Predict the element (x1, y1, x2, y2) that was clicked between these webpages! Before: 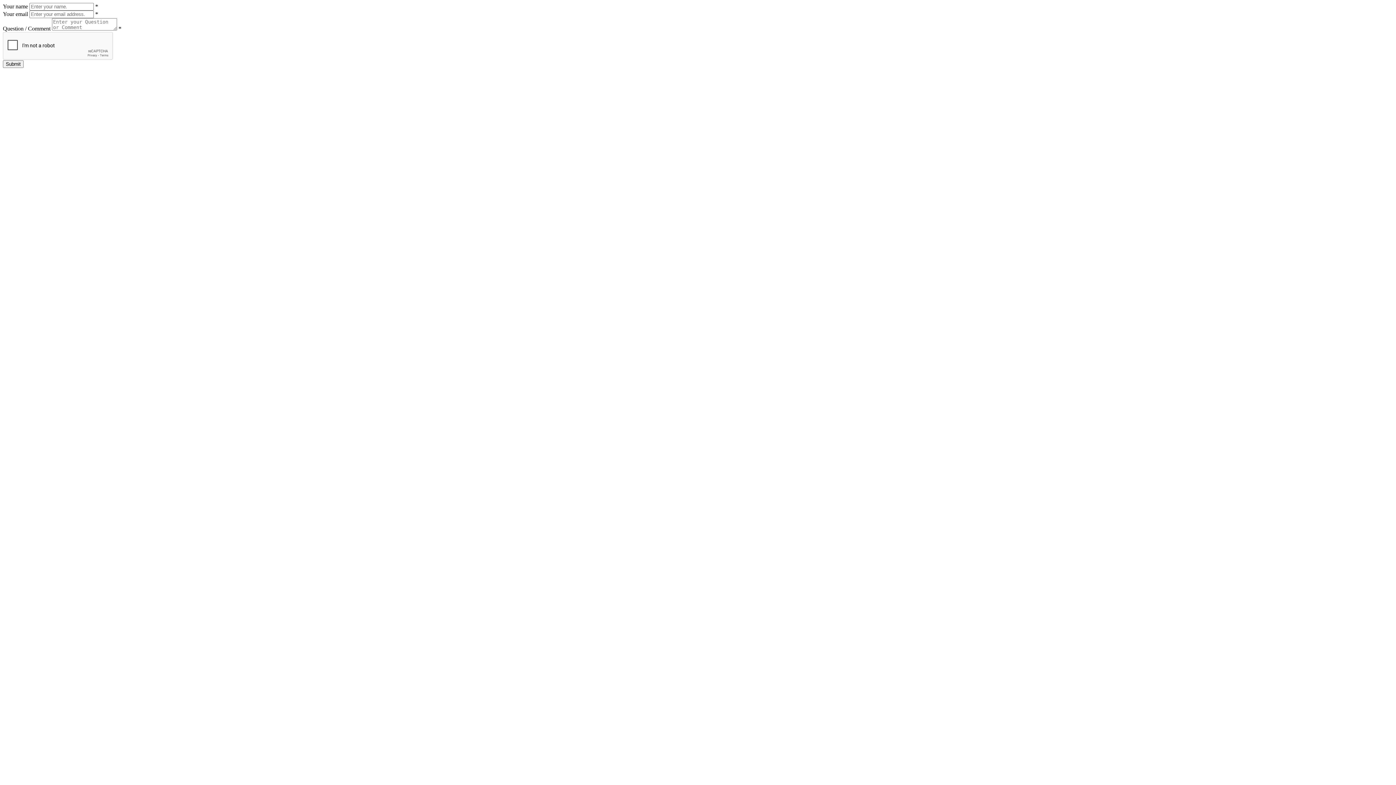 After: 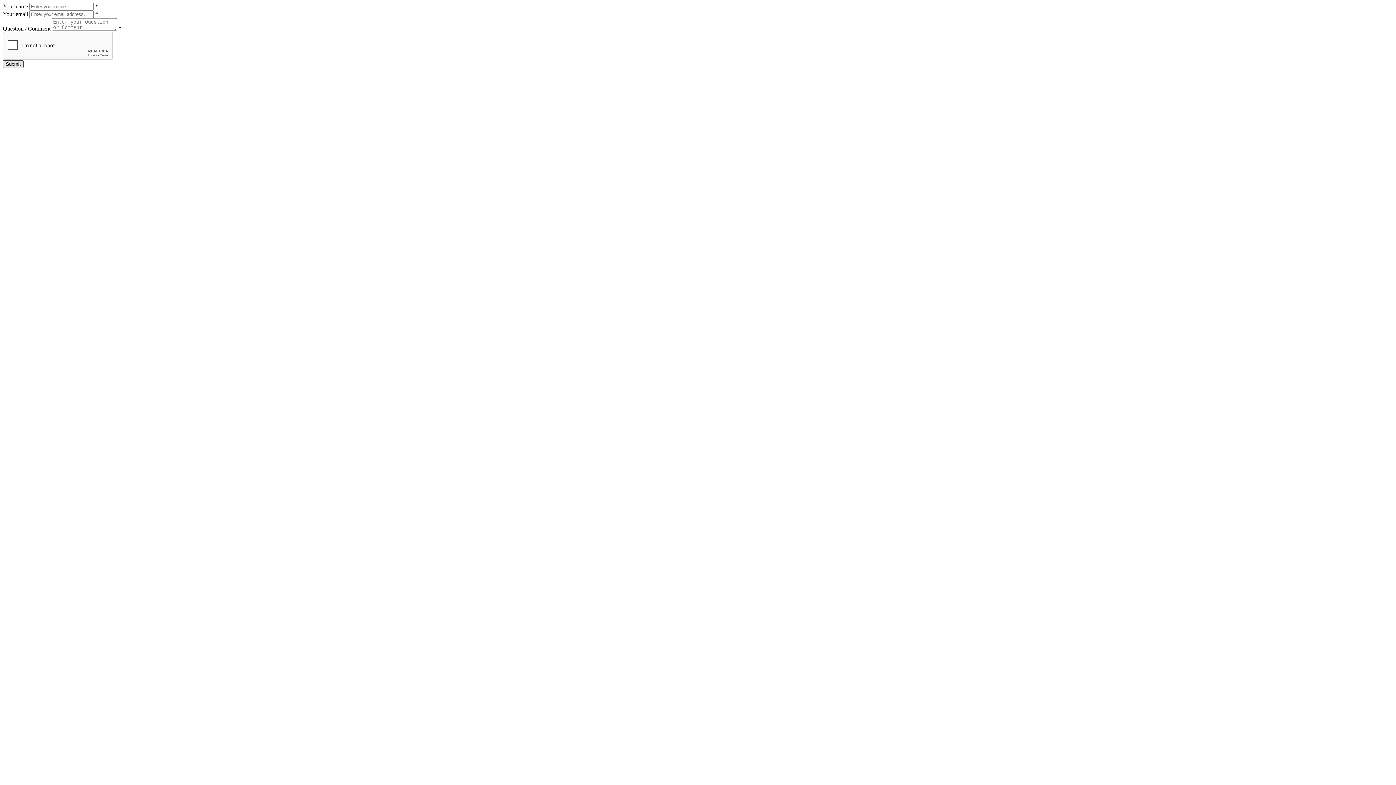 Action: label: Submit bbox: (2, 60, 23, 68)